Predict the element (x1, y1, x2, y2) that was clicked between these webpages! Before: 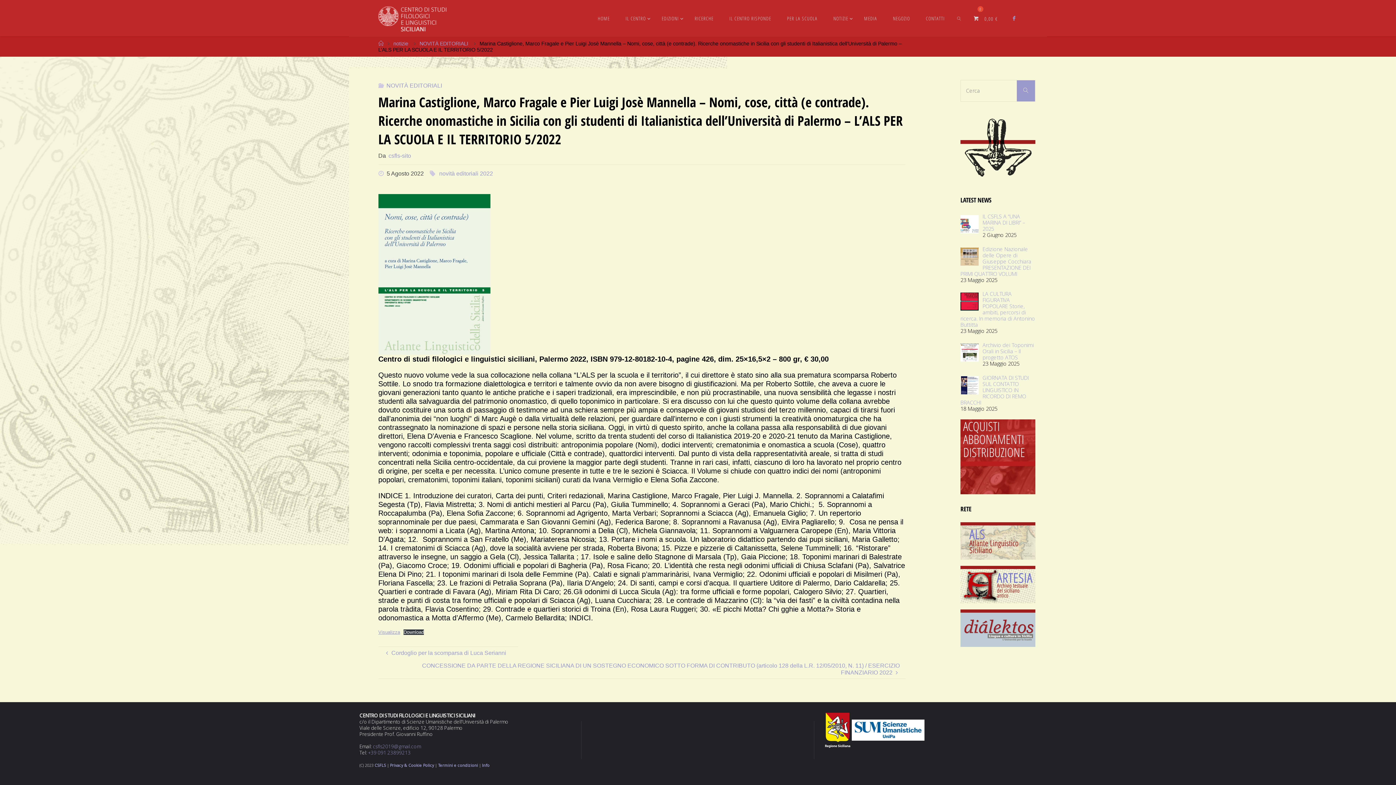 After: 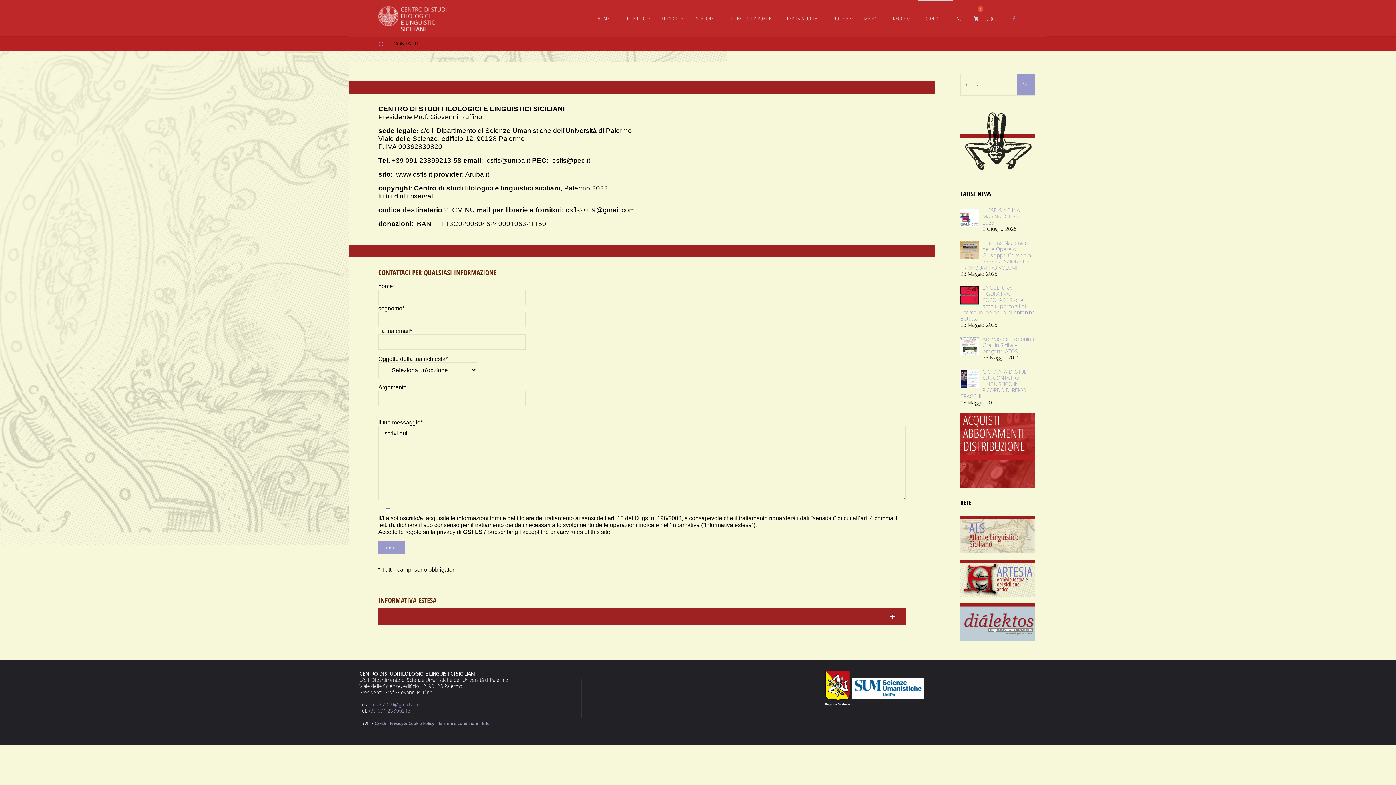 Action: bbox: (918, 0, 952, 36) label: CONTATTI